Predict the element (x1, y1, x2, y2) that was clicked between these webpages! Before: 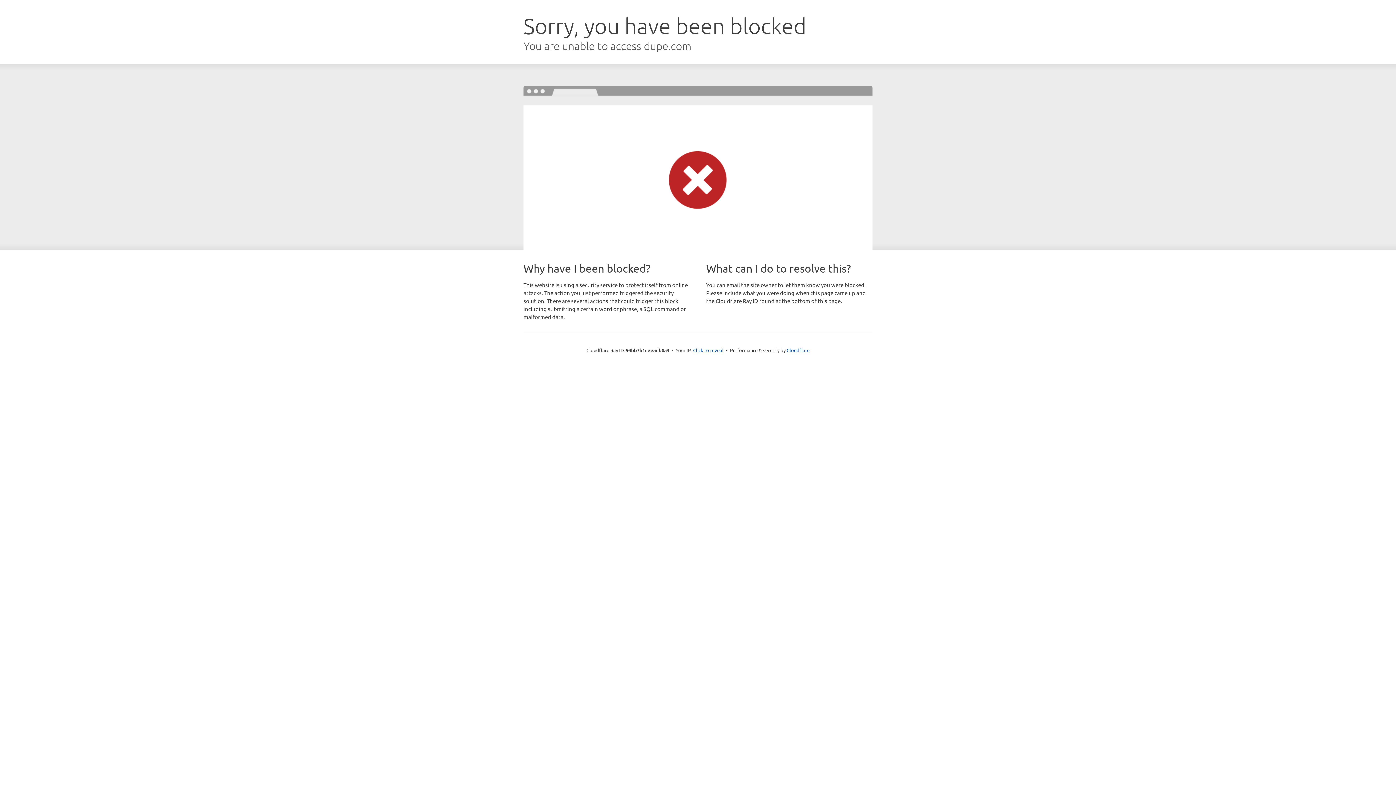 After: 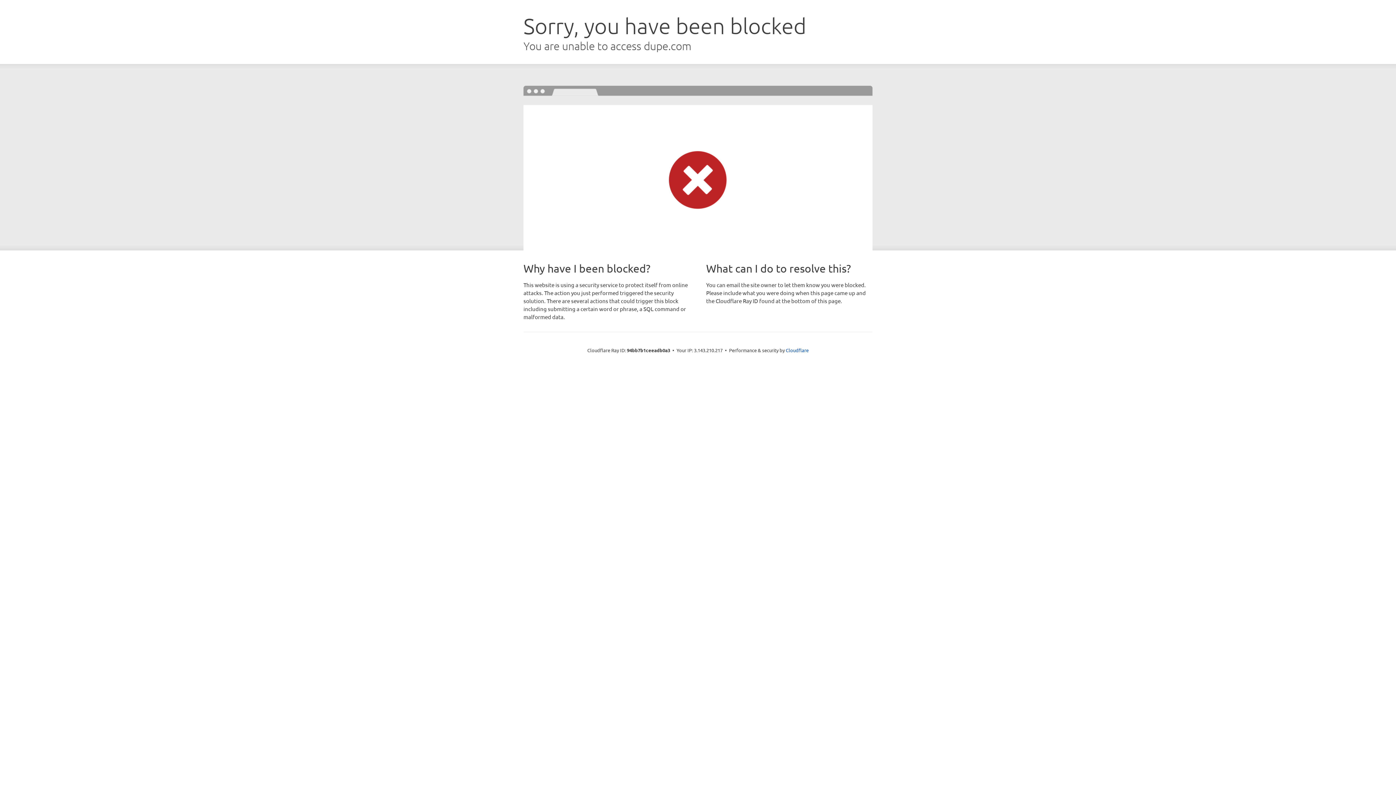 Action: bbox: (693, 346, 723, 353) label: Click to reveal